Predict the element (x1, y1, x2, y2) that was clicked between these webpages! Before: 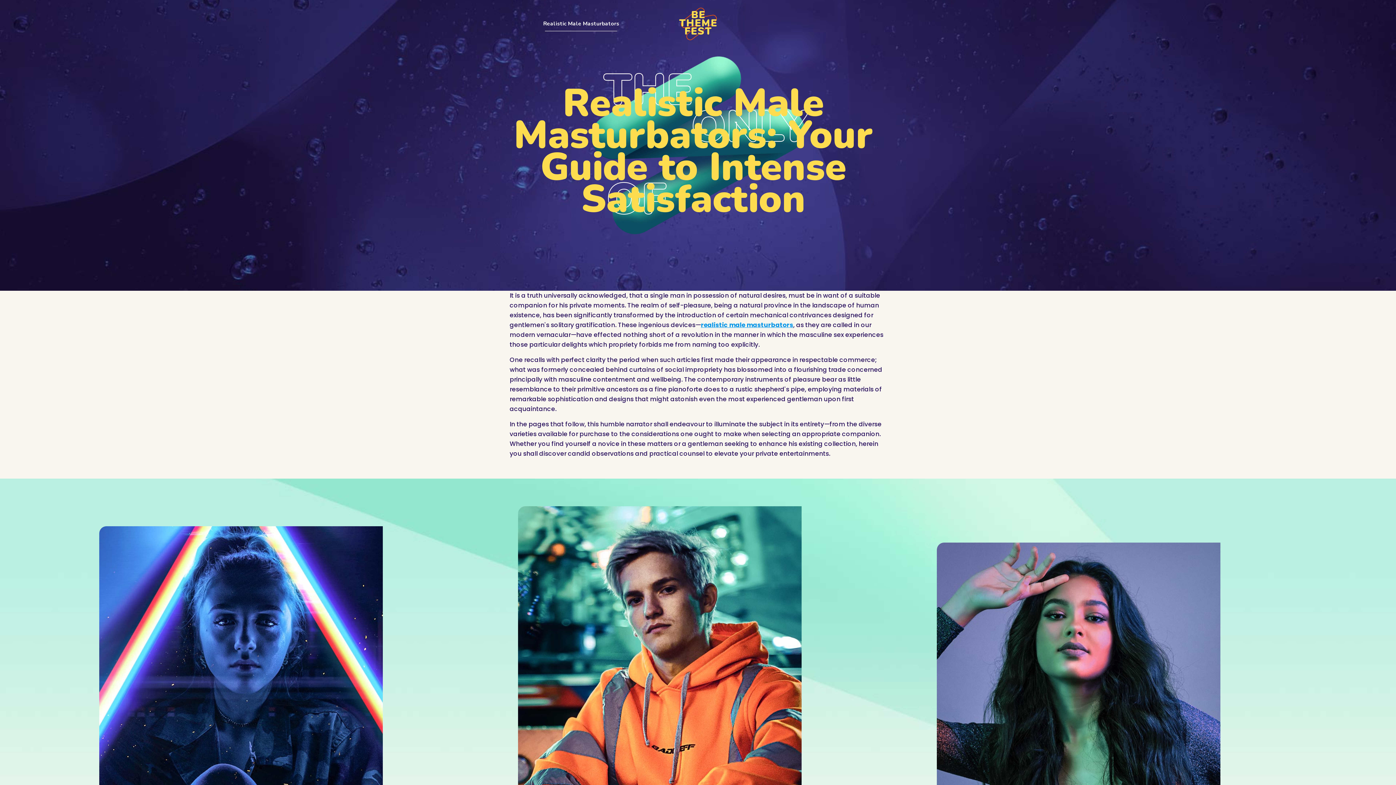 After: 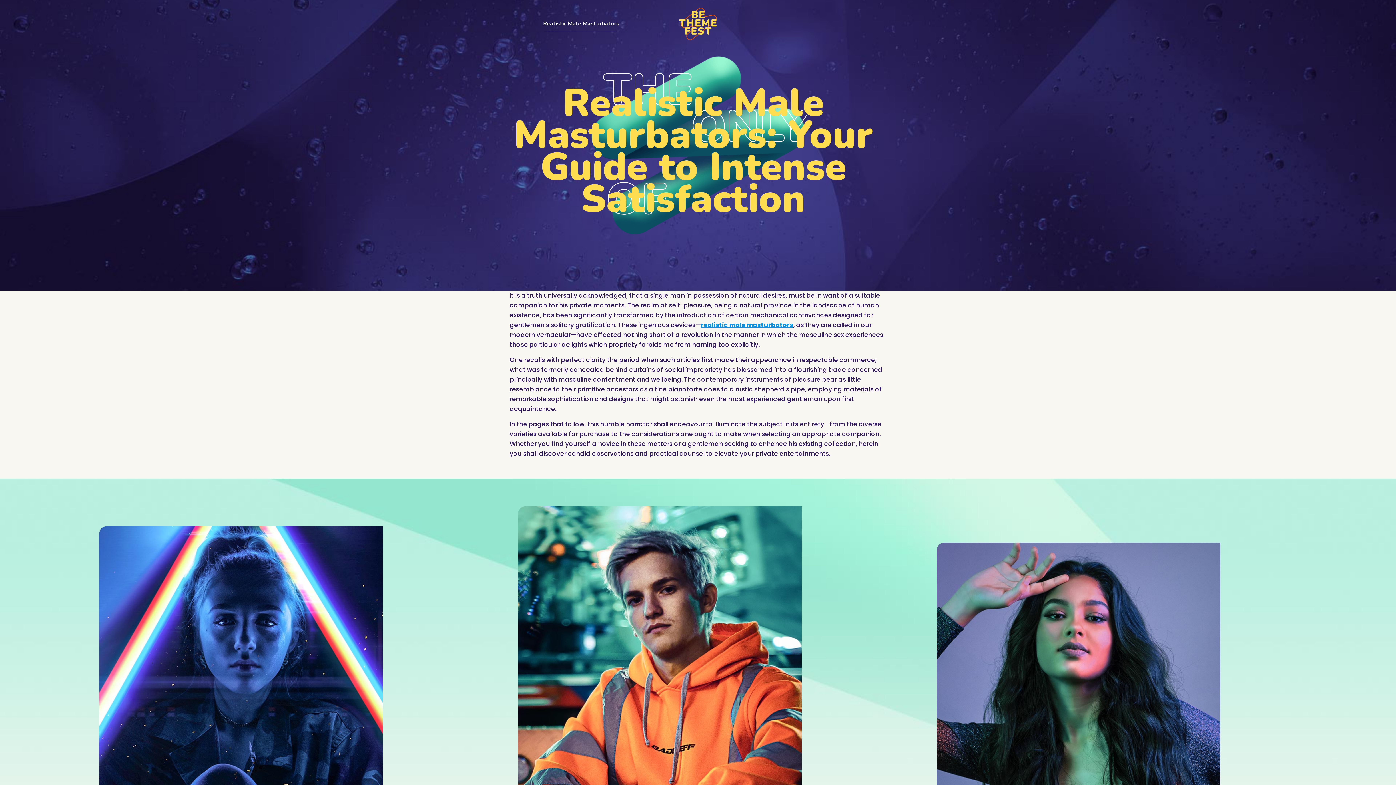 Action: bbox: (536, 0, 626, 47) label: Realistic Male Masturbators